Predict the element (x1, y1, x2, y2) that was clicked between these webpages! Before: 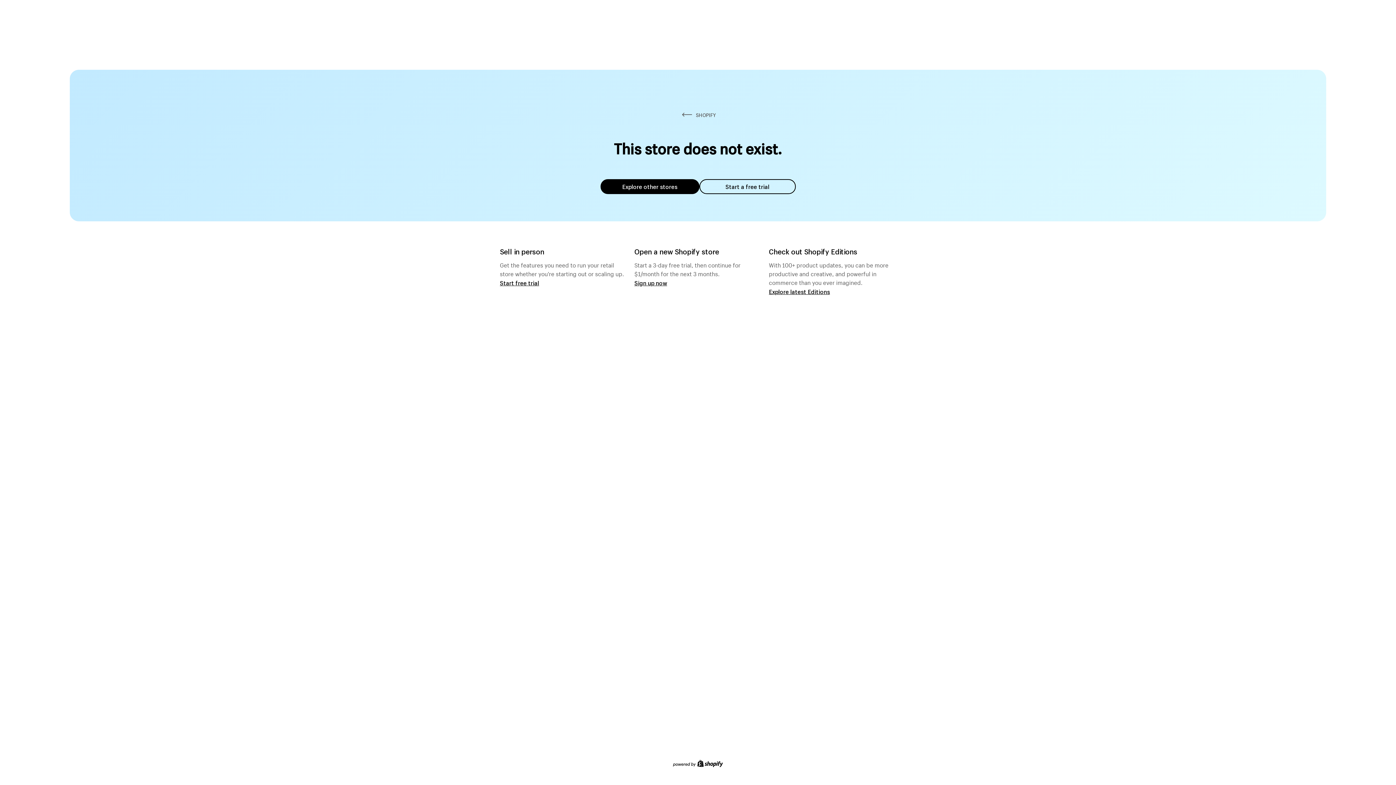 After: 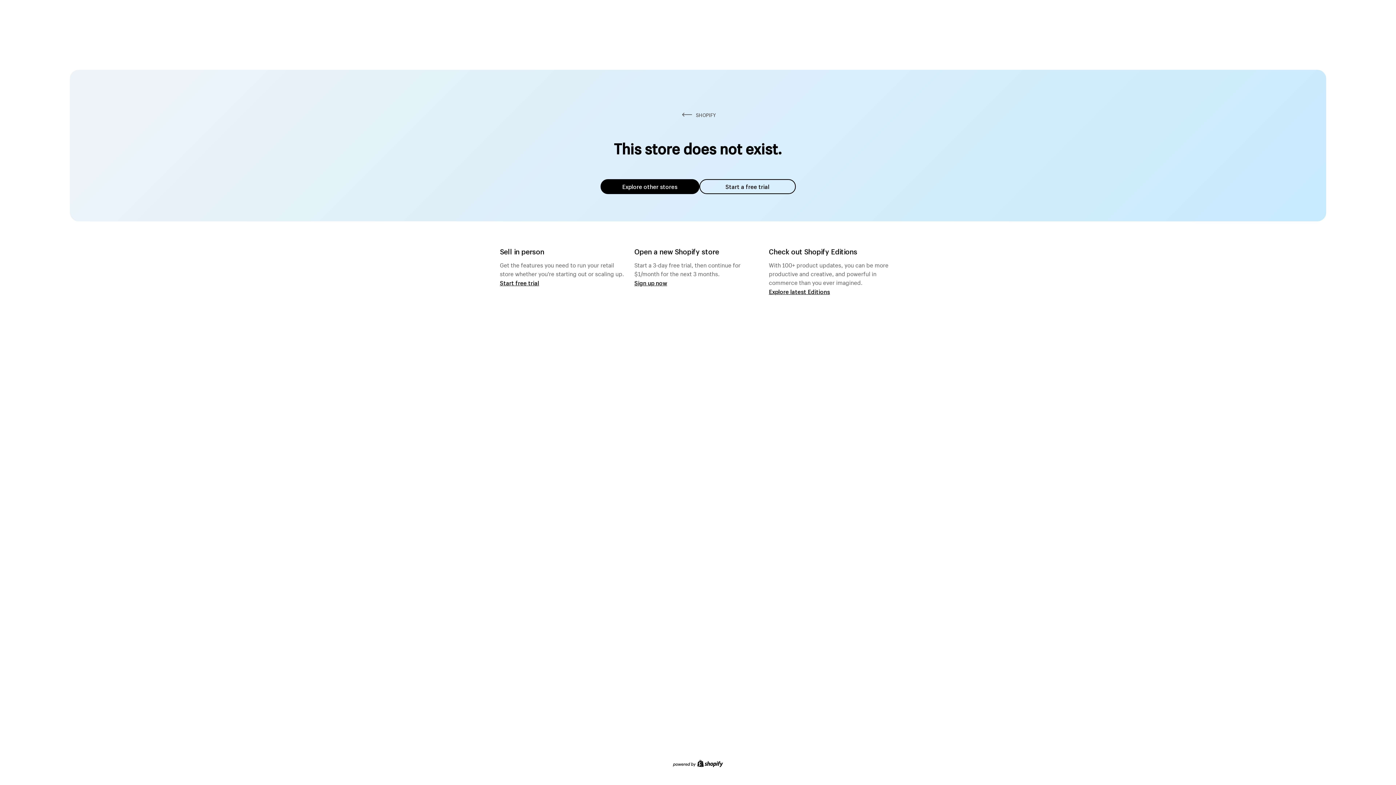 Action: label: Explore other stores bbox: (600, 179, 699, 194)